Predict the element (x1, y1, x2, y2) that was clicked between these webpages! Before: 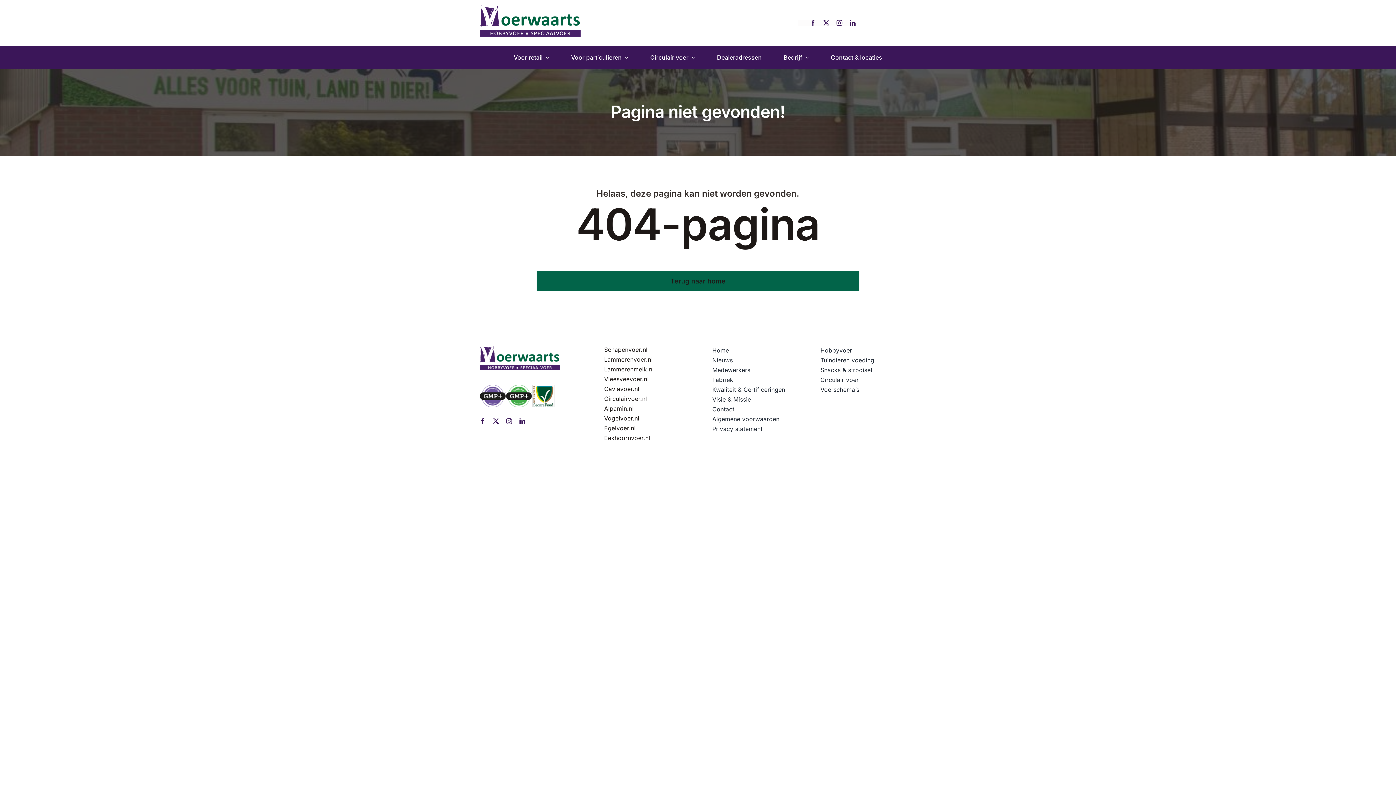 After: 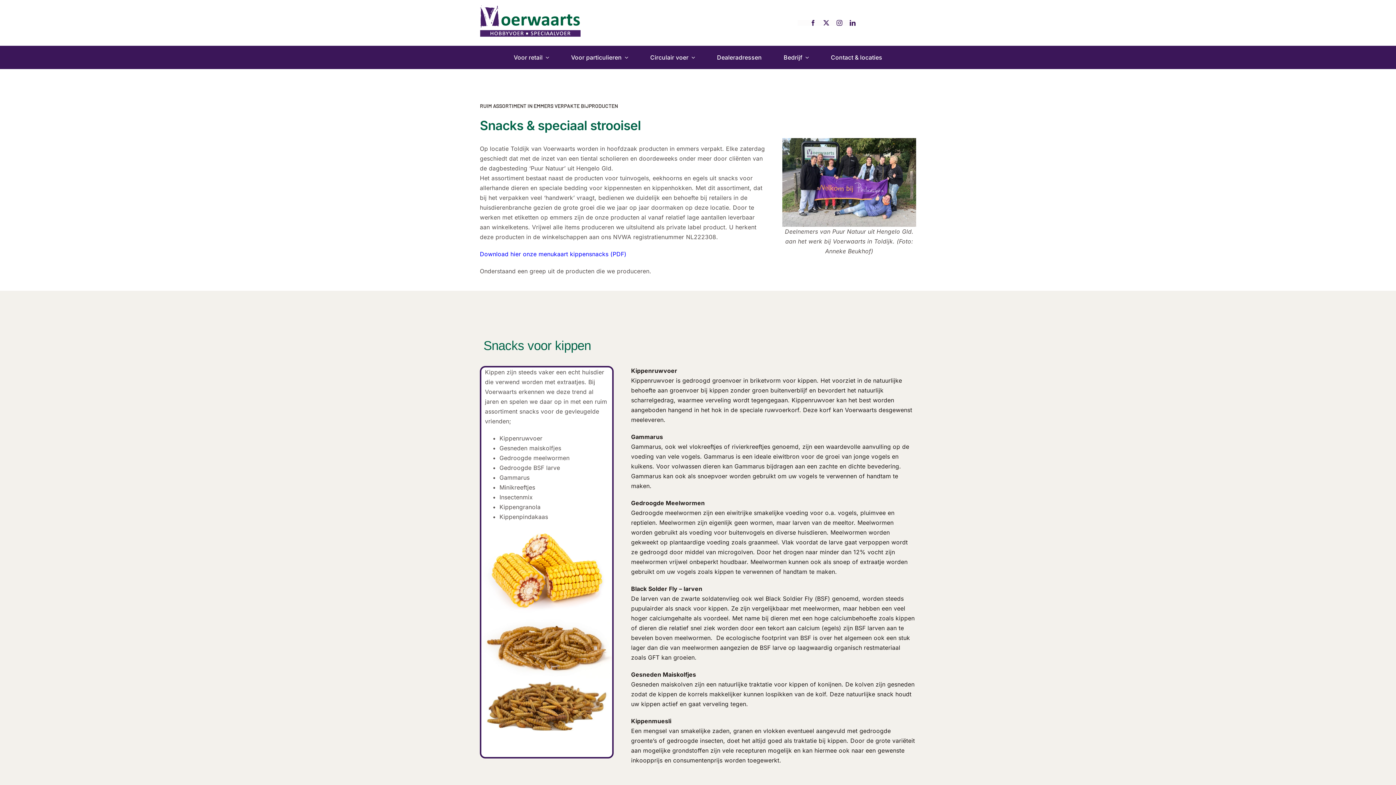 Action: bbox: (820, 365, 916, 375) label: Snacks & strooisel